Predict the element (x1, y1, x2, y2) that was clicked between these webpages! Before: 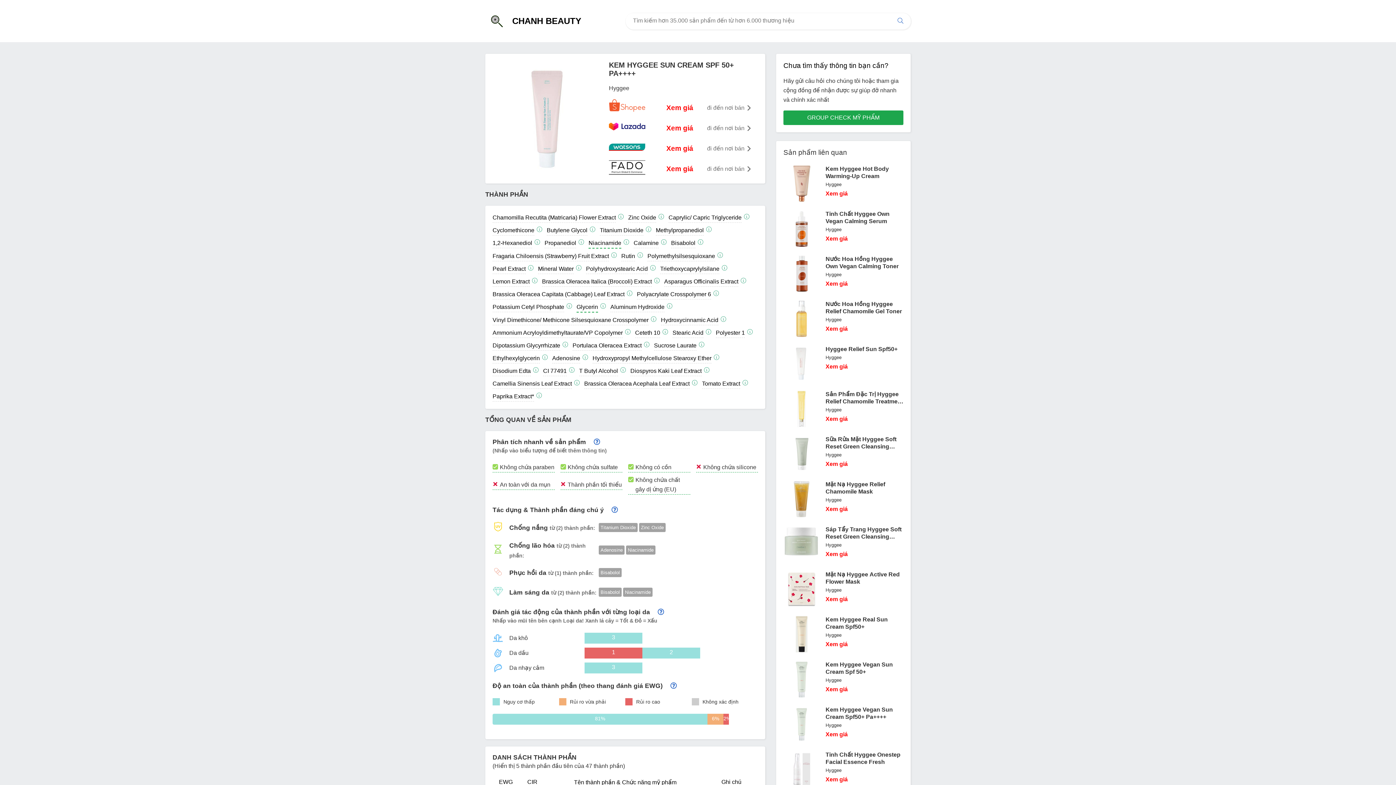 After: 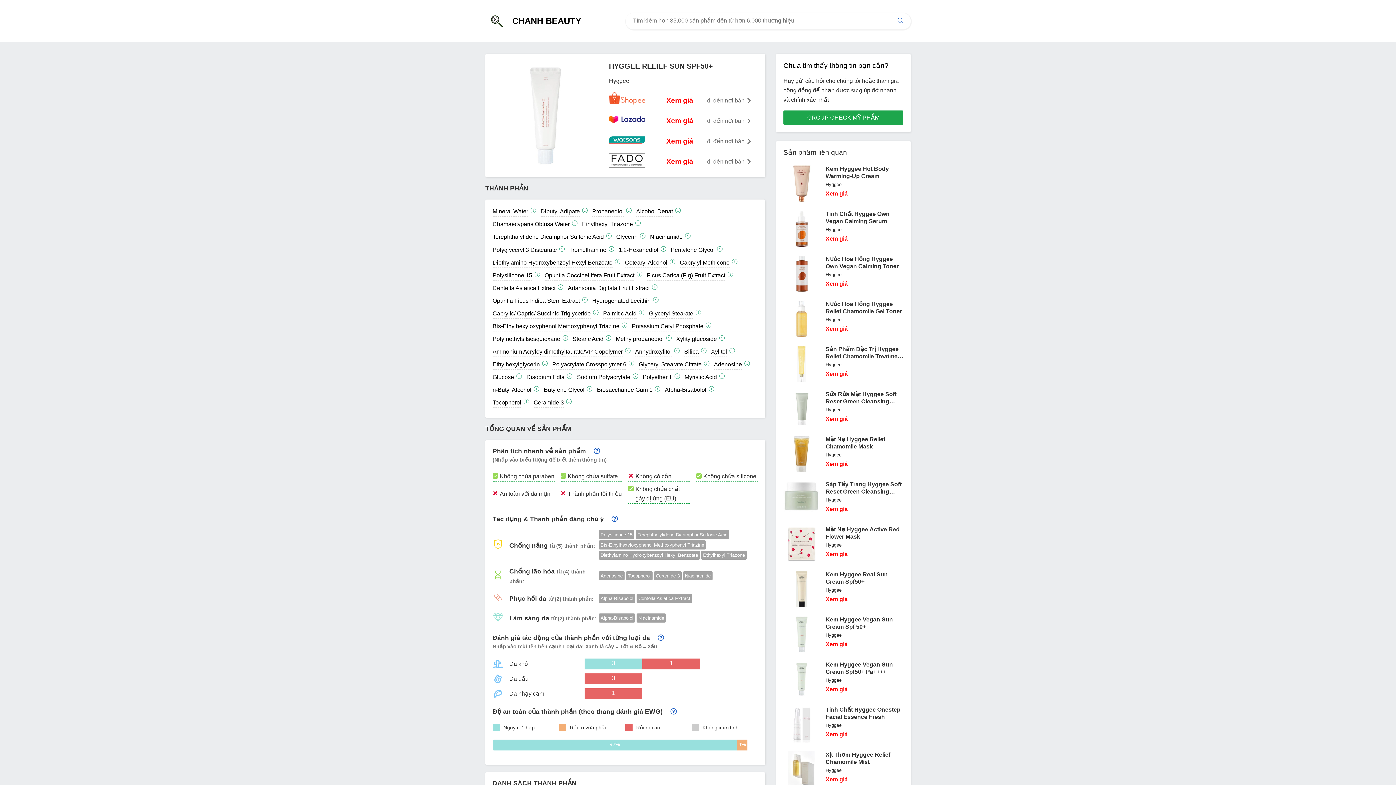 Action: bbox: (783, 345, 820, 382)